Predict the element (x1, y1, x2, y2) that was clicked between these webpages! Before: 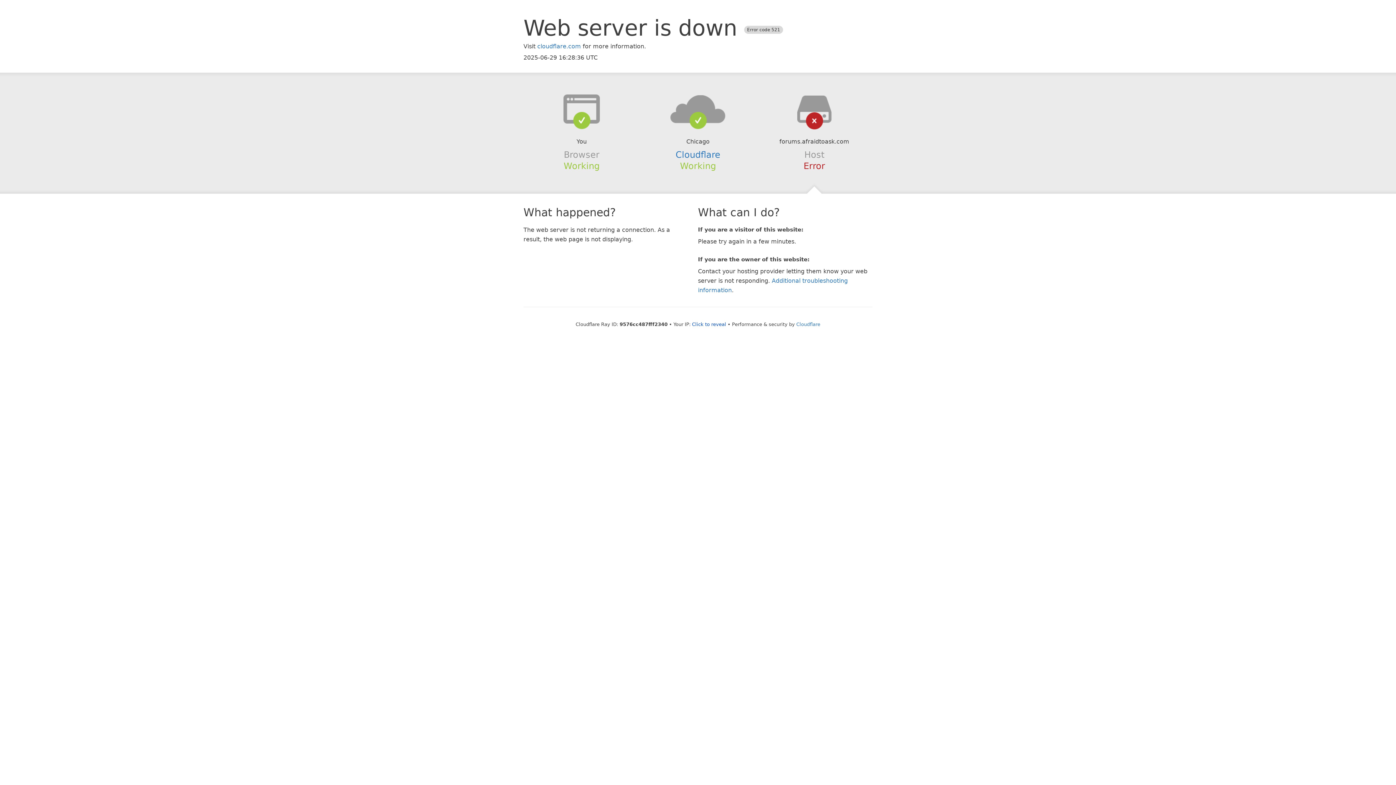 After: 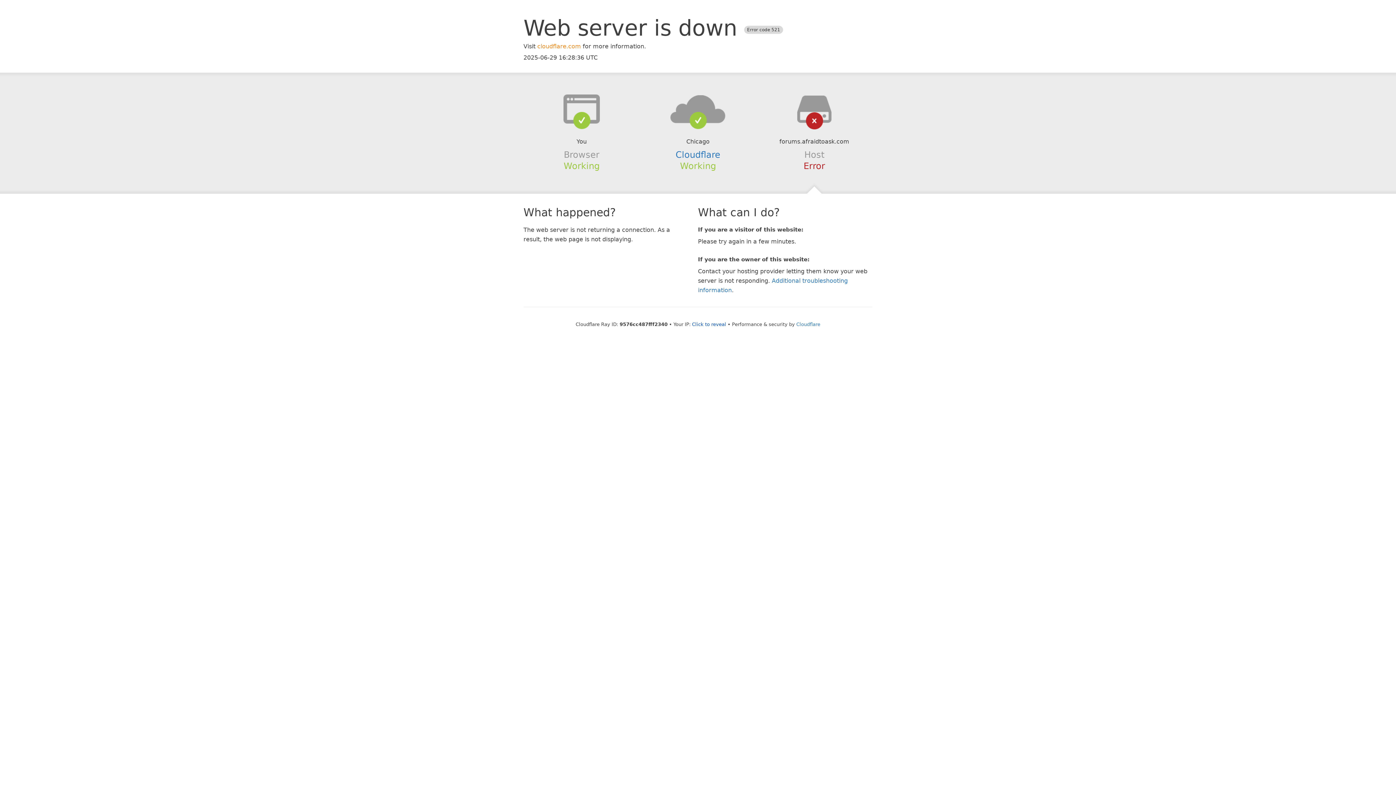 Action: bbox: (537, 42, 581, 49) label: cloudflare.com